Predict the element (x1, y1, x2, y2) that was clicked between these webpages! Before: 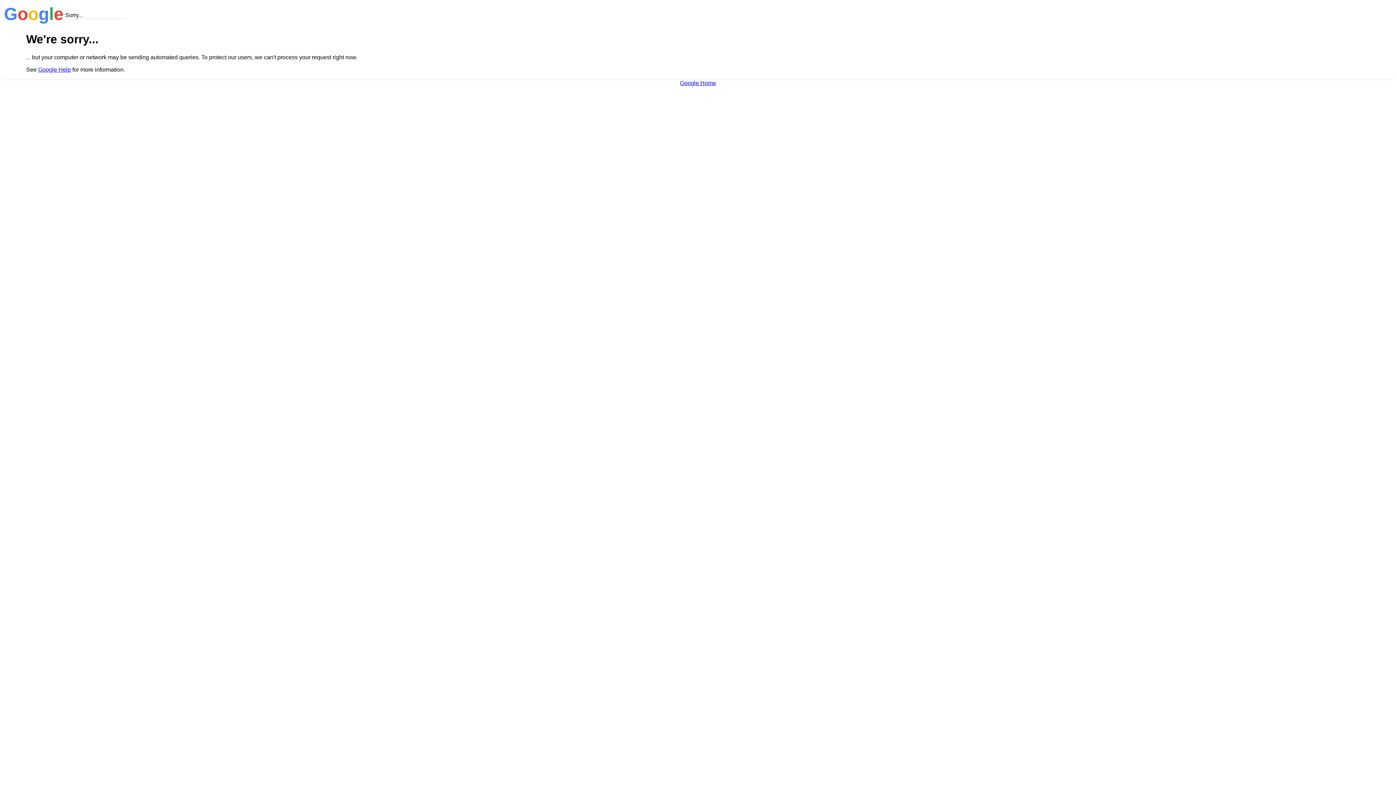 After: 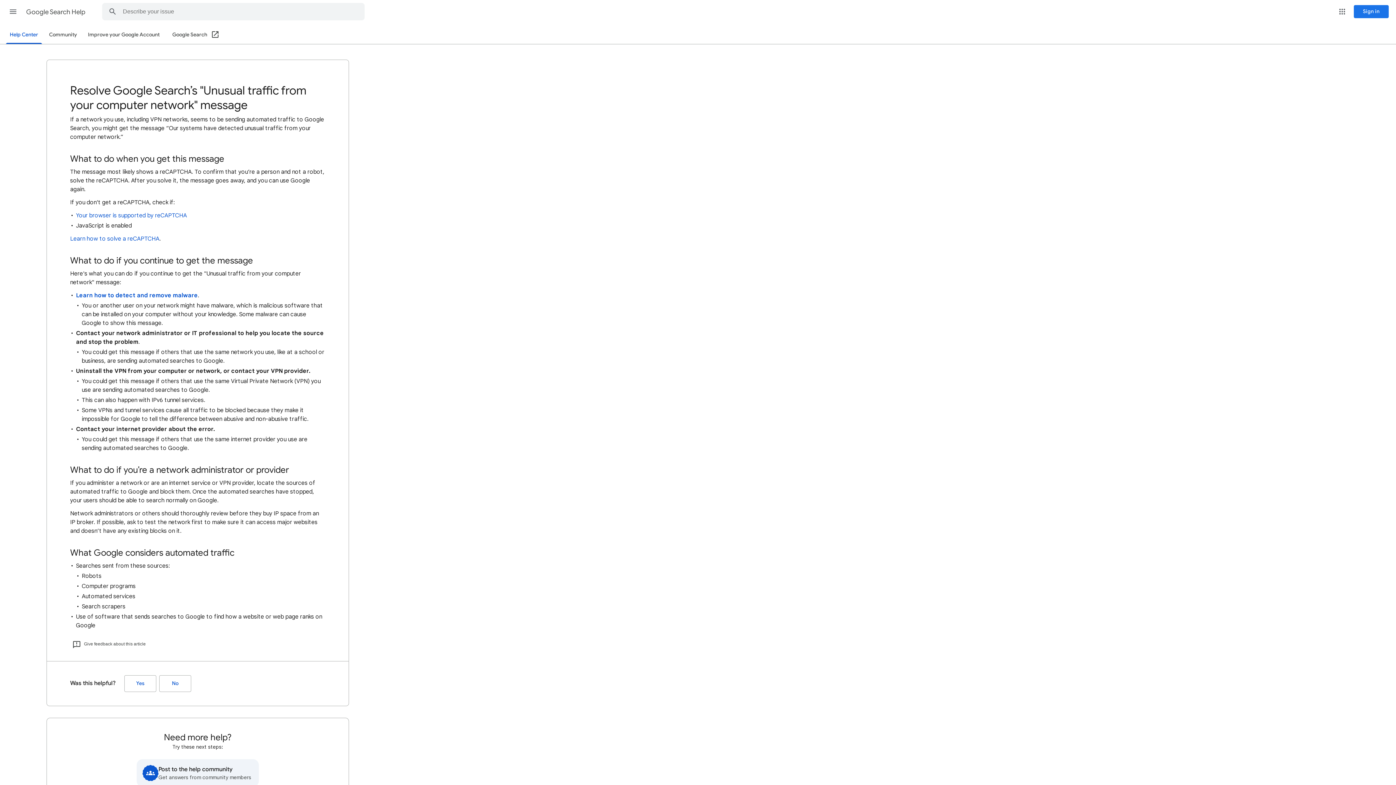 Action: bbox: (38, 66, 70, 72) label: Google Help